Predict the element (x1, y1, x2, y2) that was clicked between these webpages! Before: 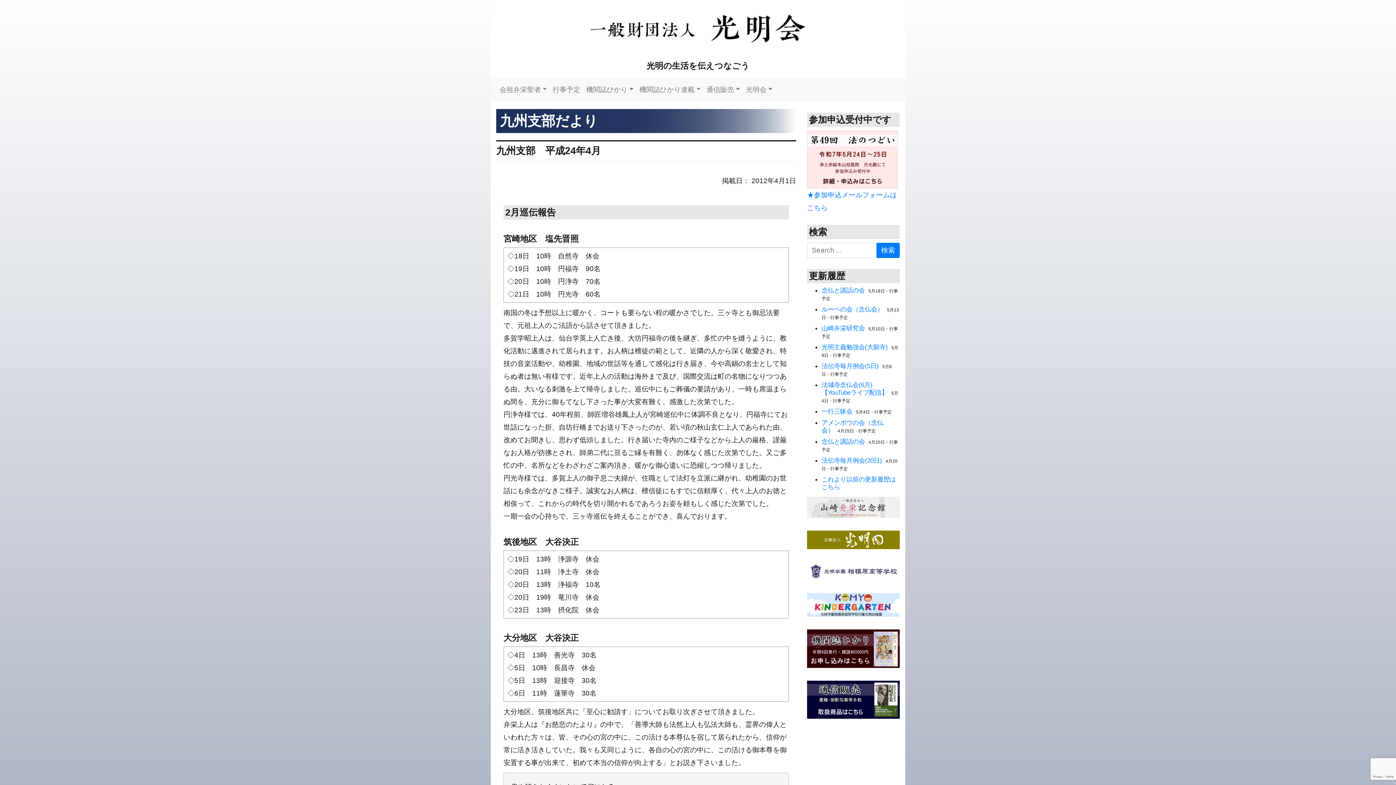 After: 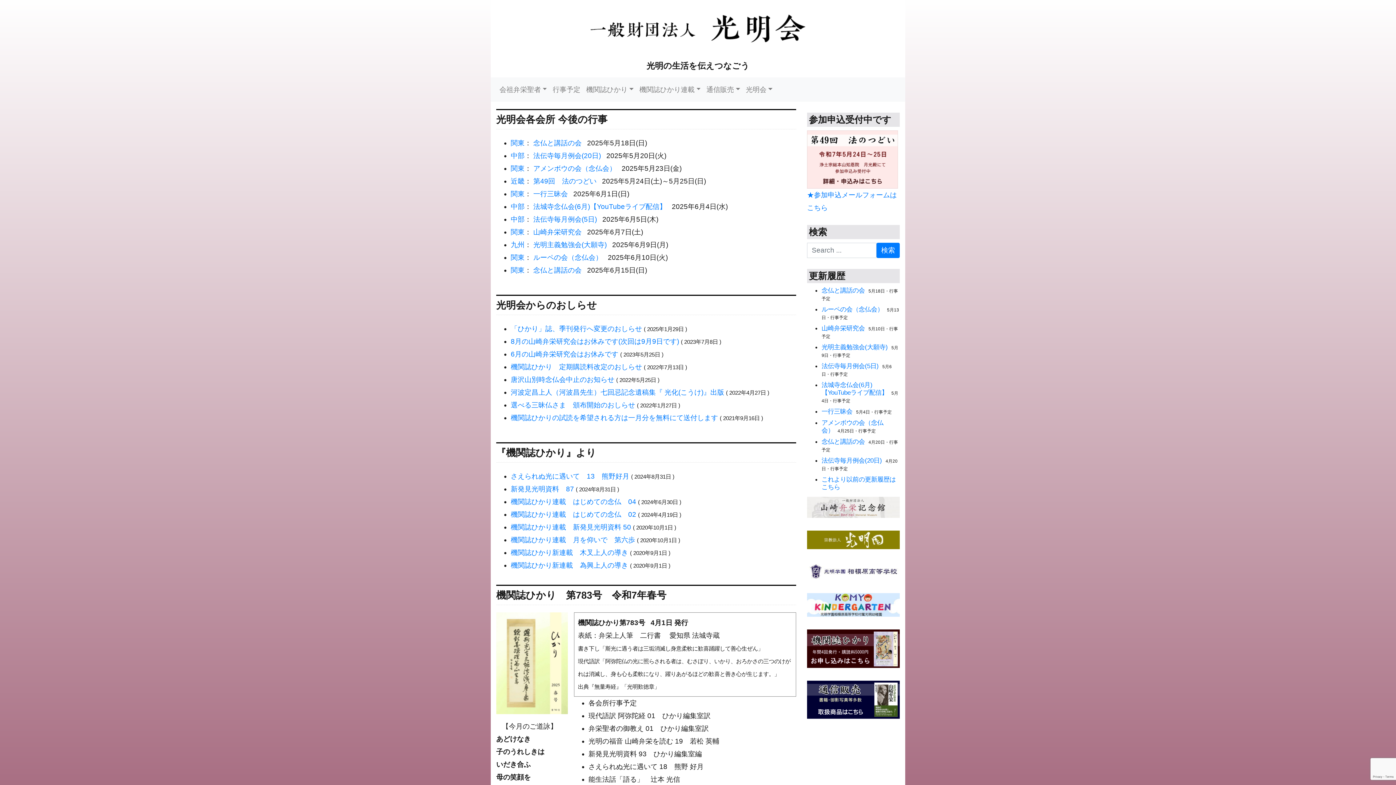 Action: bbox: (589, 19, 807, 34)